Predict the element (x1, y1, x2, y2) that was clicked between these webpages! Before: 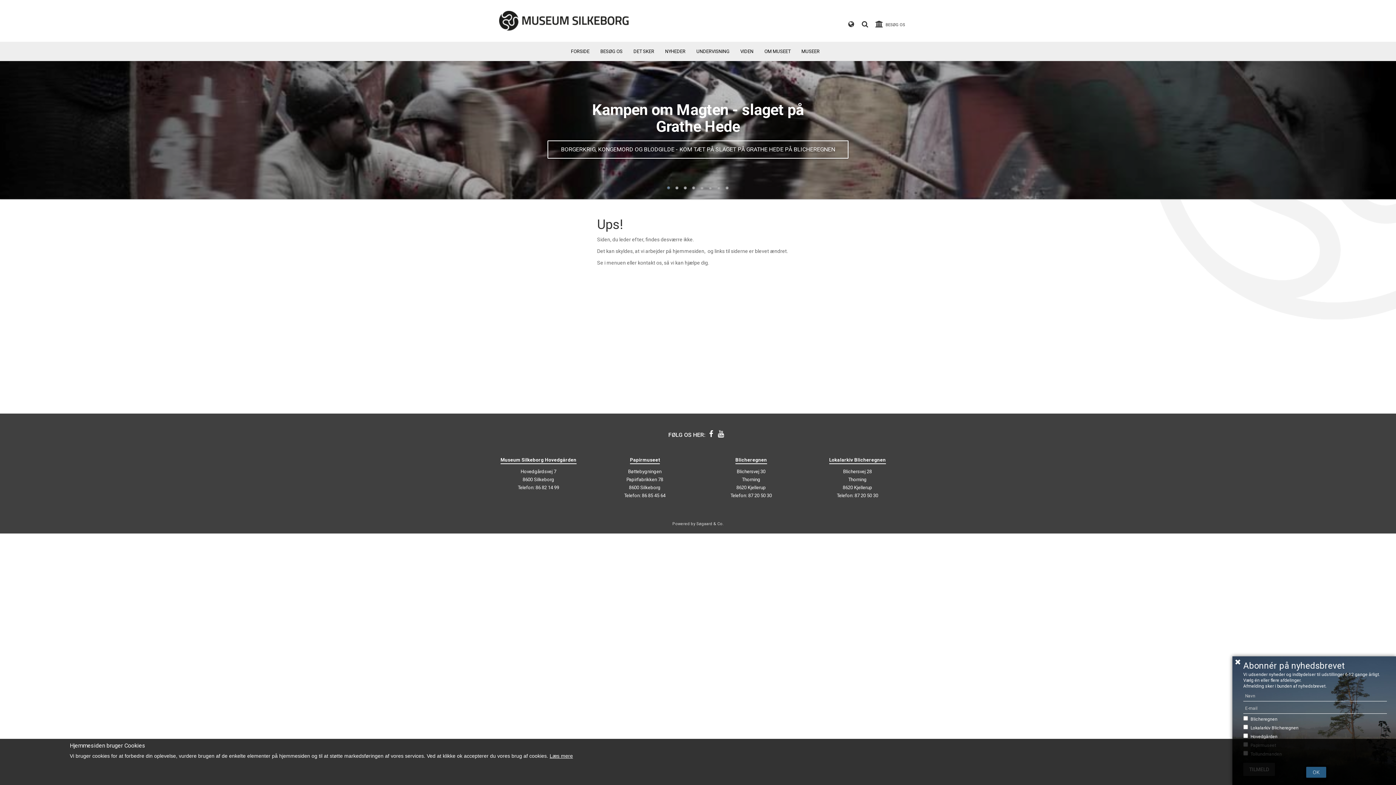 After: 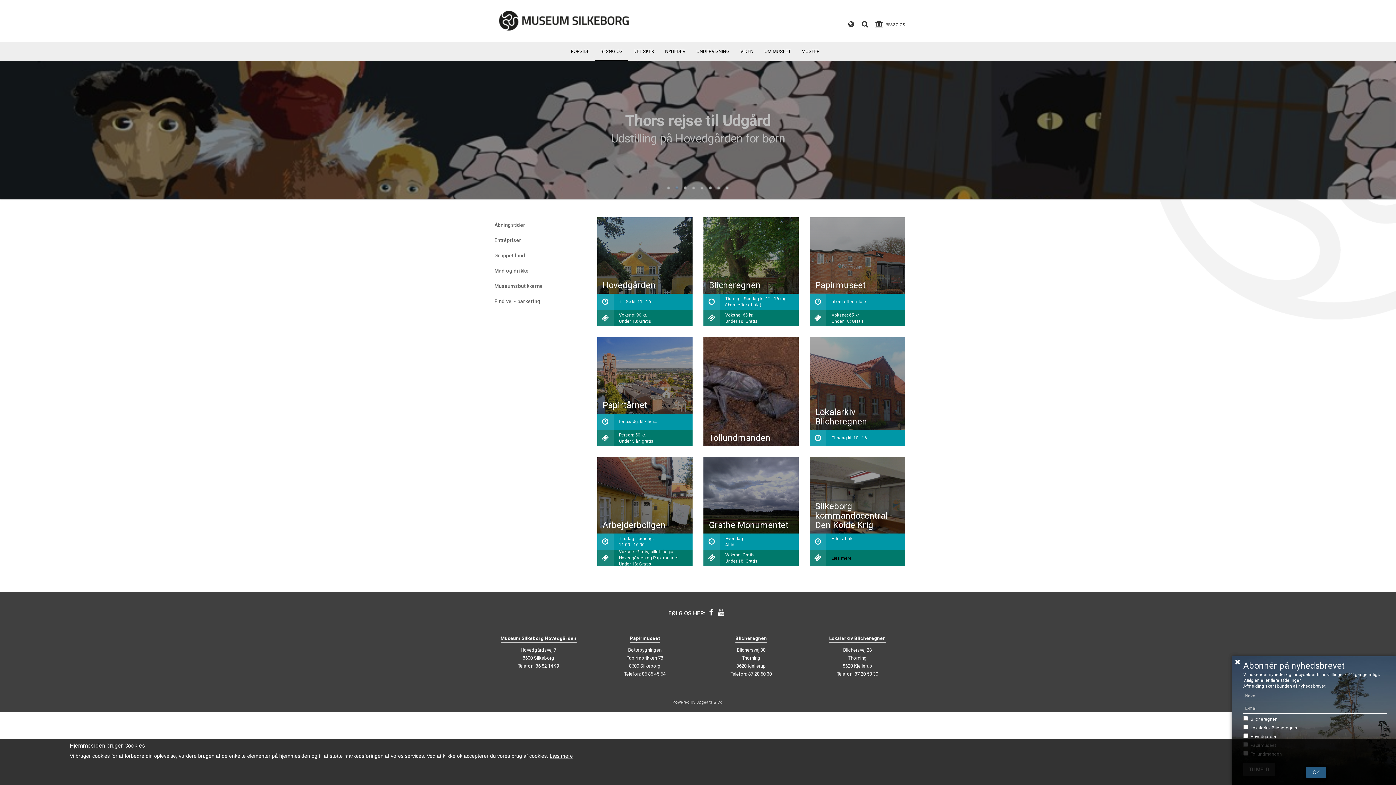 Action: label: BESØG OS bbox: (595, 41, 628, 61)